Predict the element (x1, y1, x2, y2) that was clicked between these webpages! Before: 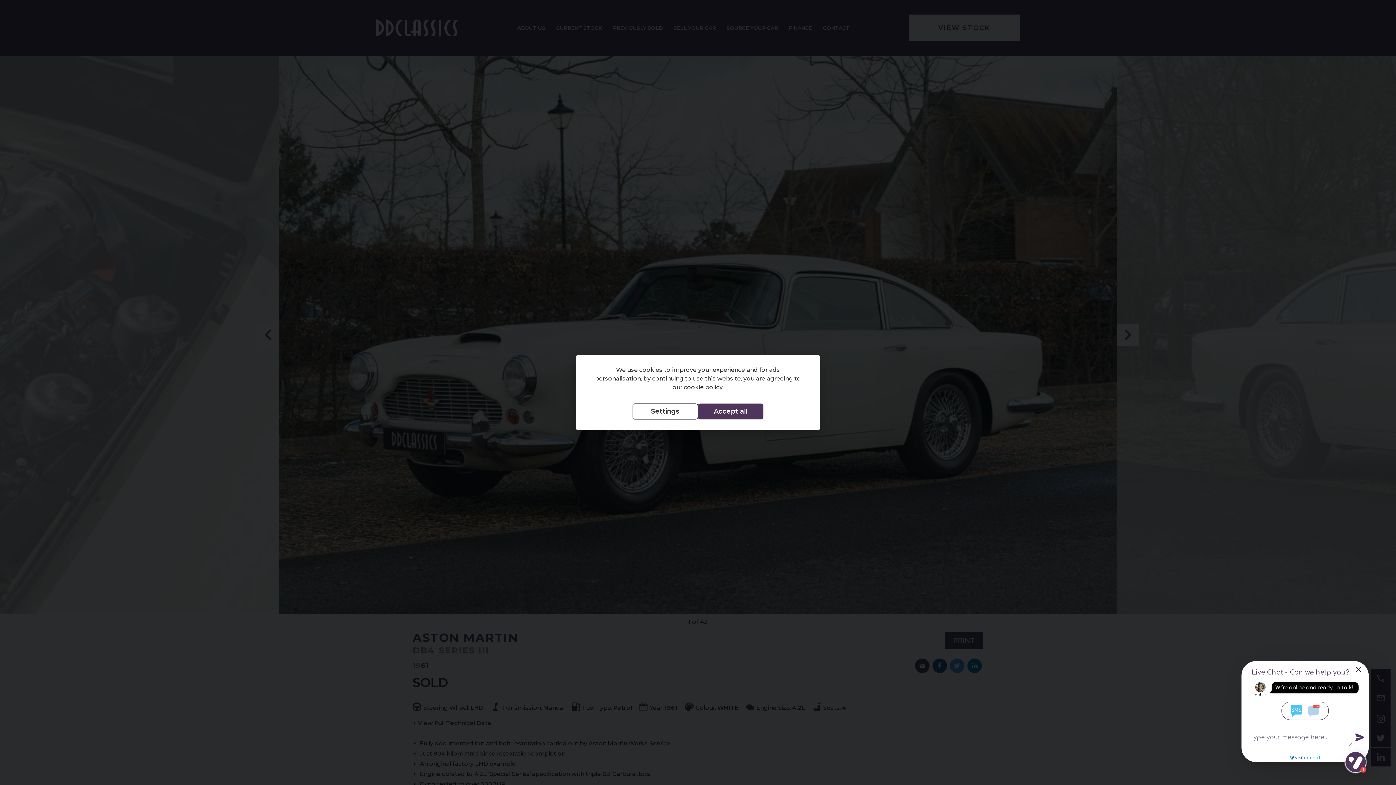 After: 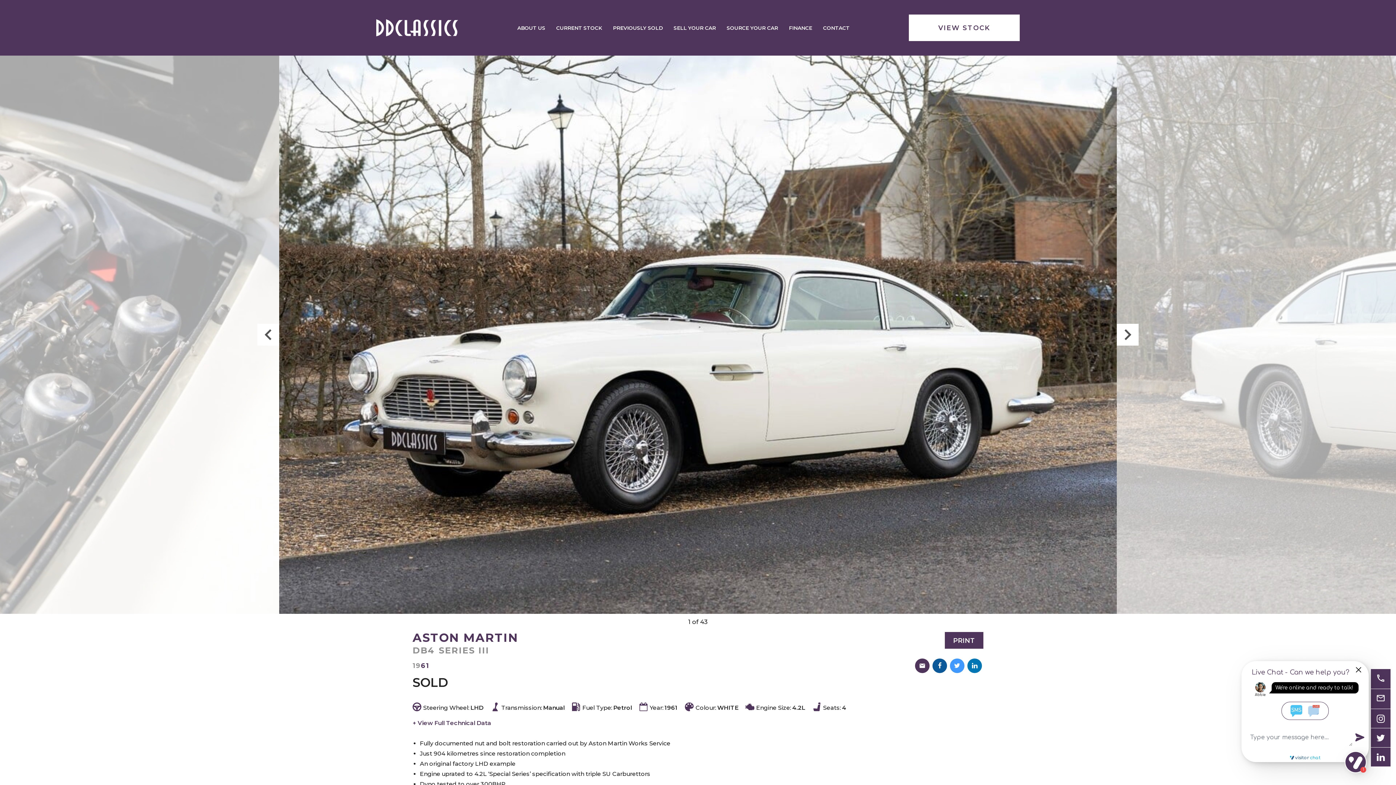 Action: bbox: (698, 403, 763, 419) label: Accept all